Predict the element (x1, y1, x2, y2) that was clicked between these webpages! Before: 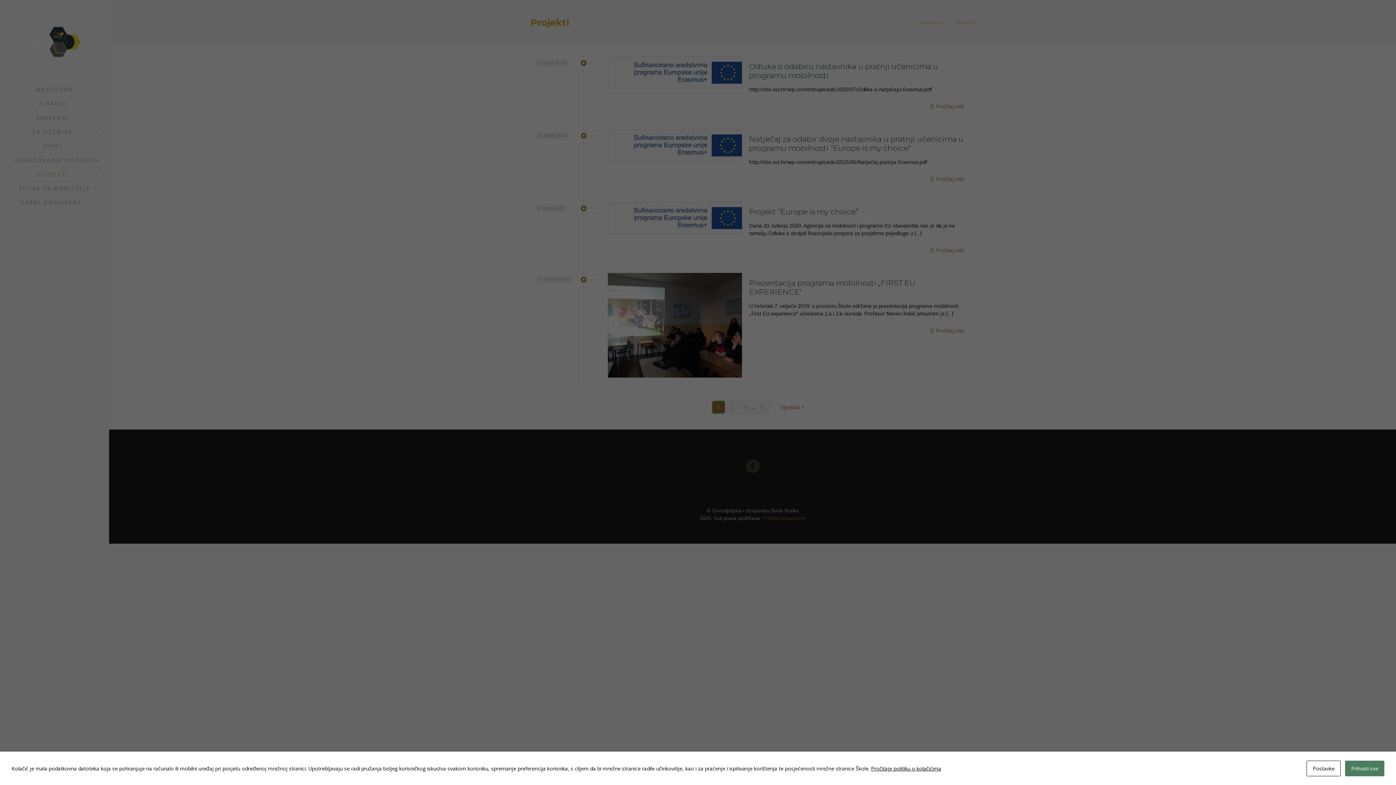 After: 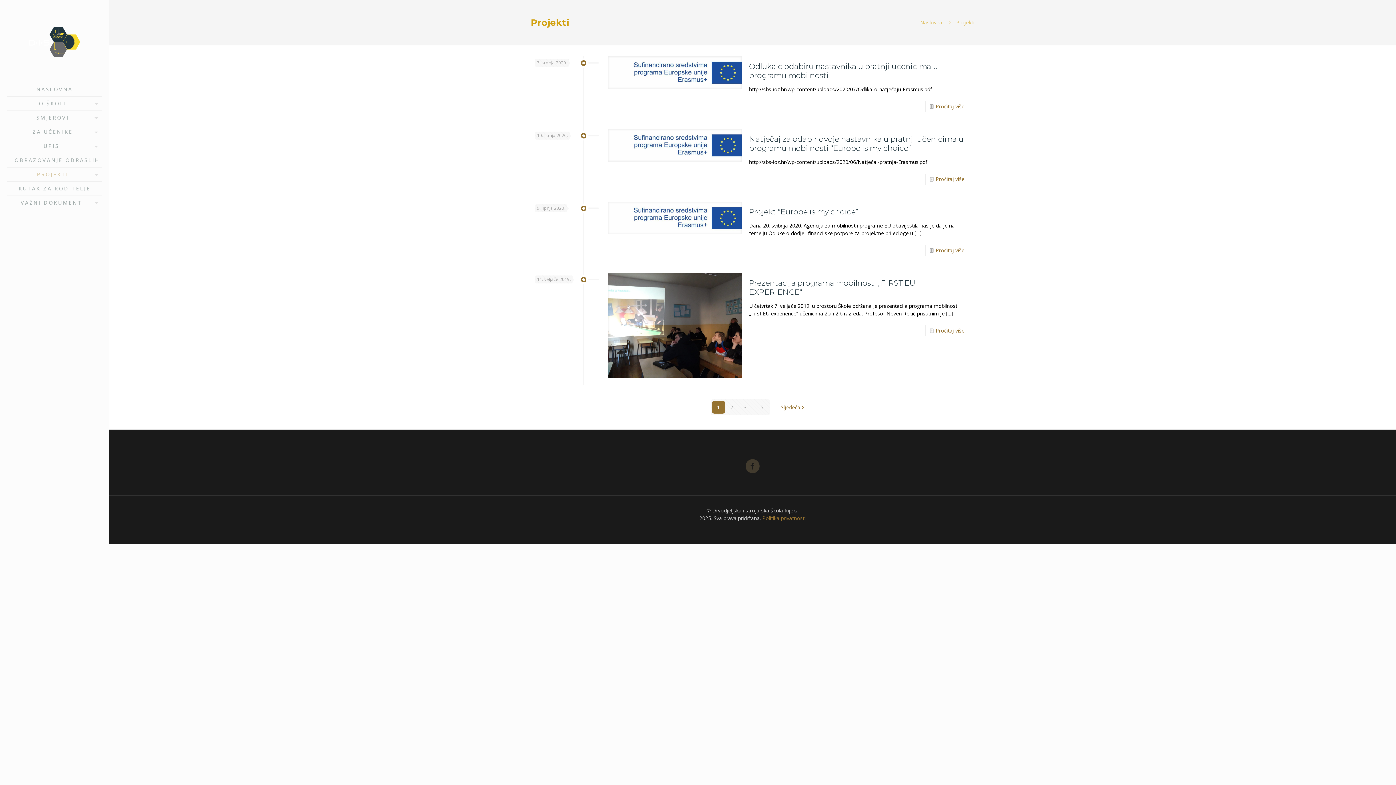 Action: bbox: (1345, 761, 1384, 776) label: Prihvati sve